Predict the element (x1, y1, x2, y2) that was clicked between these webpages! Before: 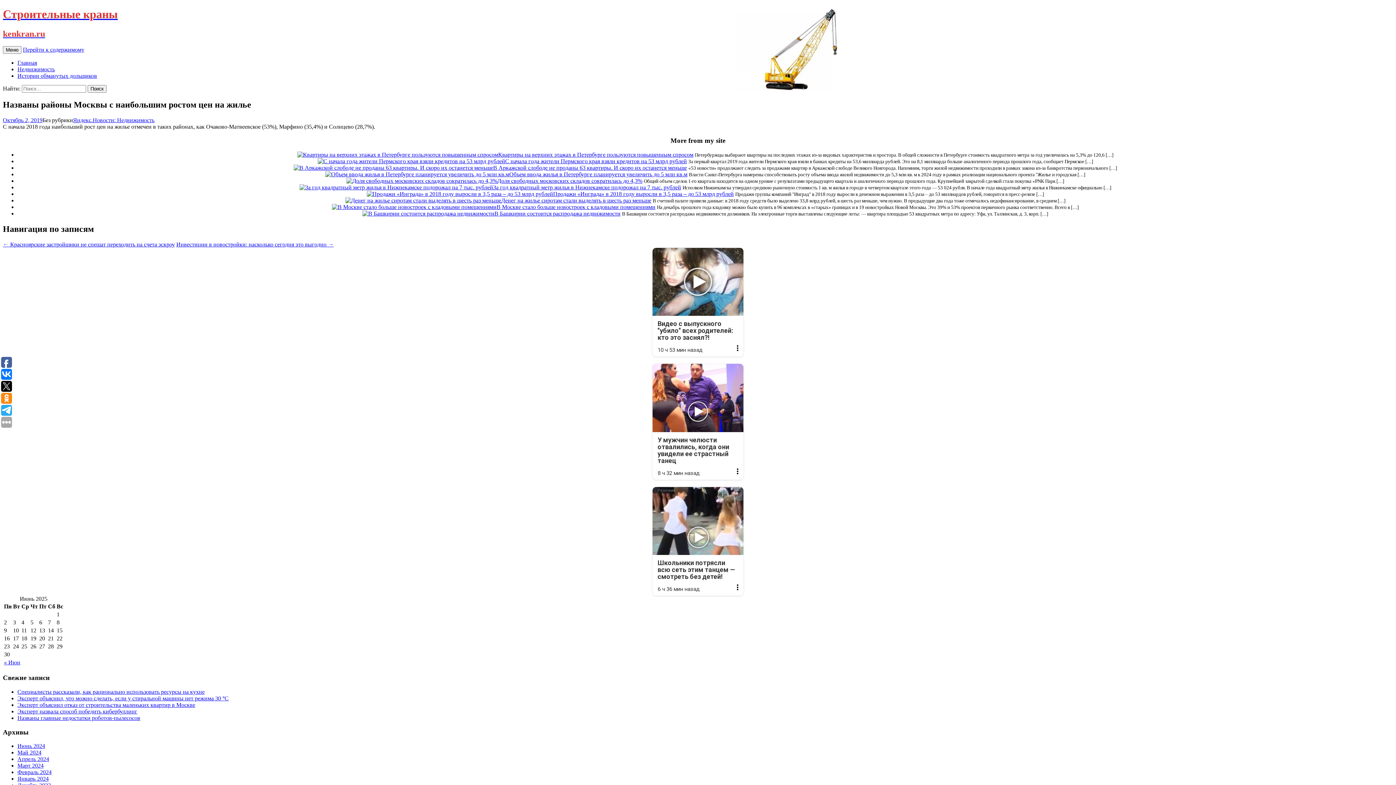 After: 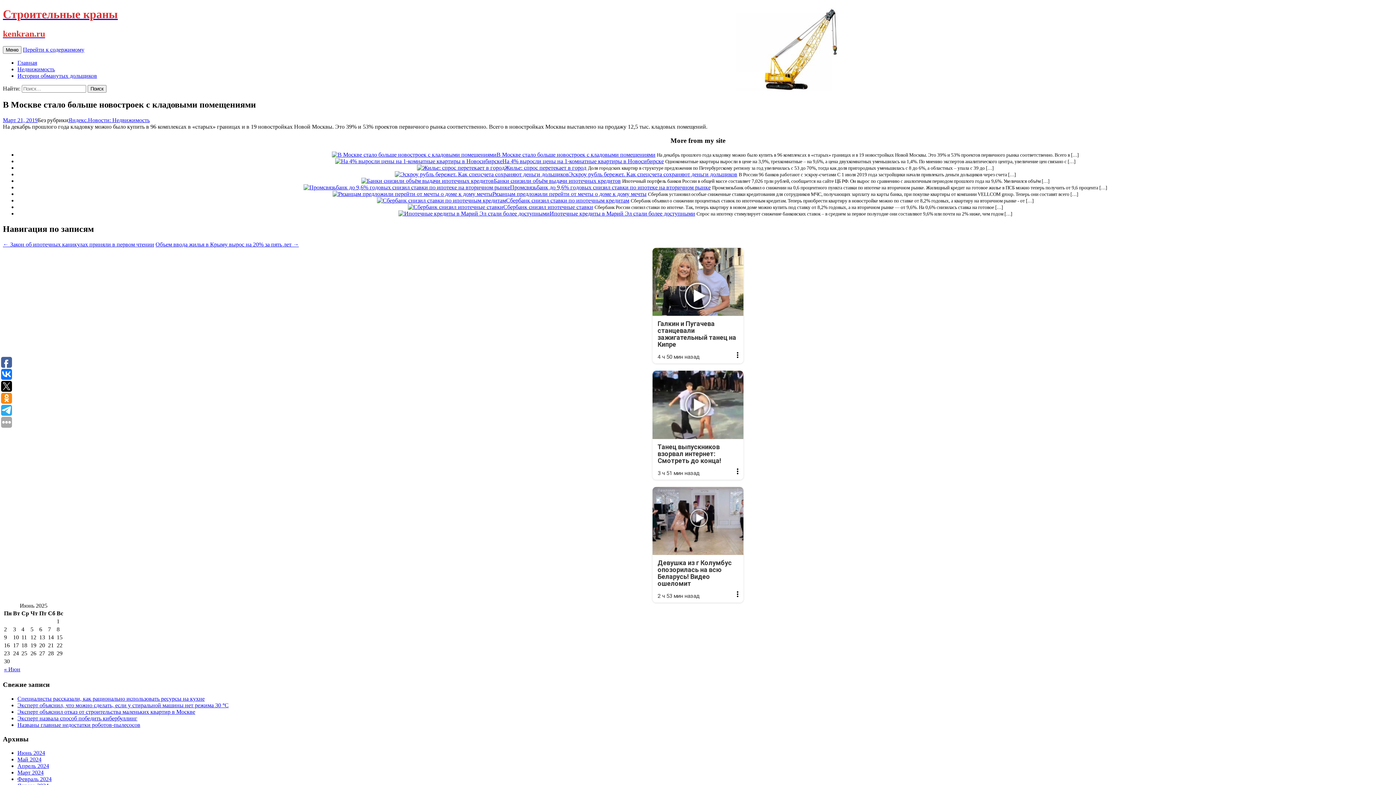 Action: bbox: (332, 204, 496, 210)